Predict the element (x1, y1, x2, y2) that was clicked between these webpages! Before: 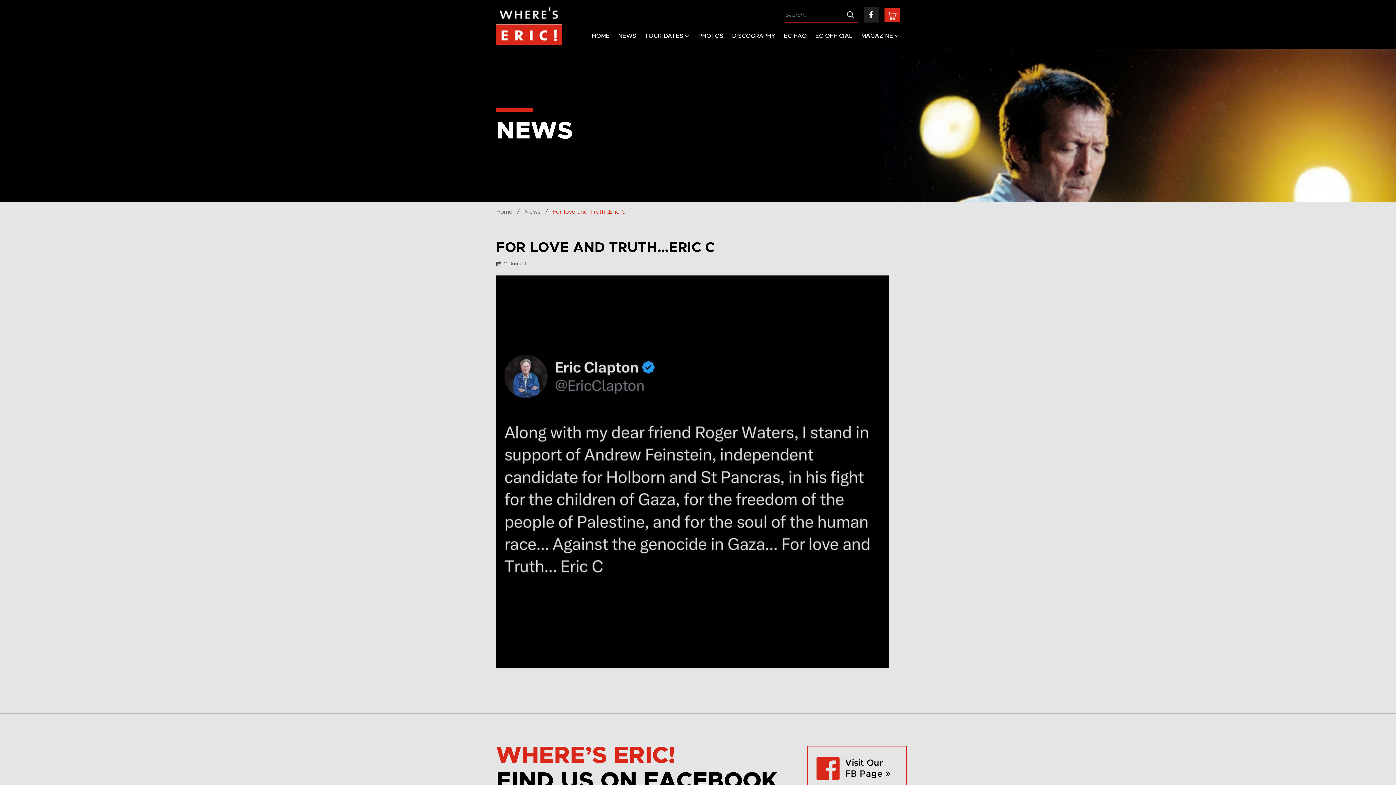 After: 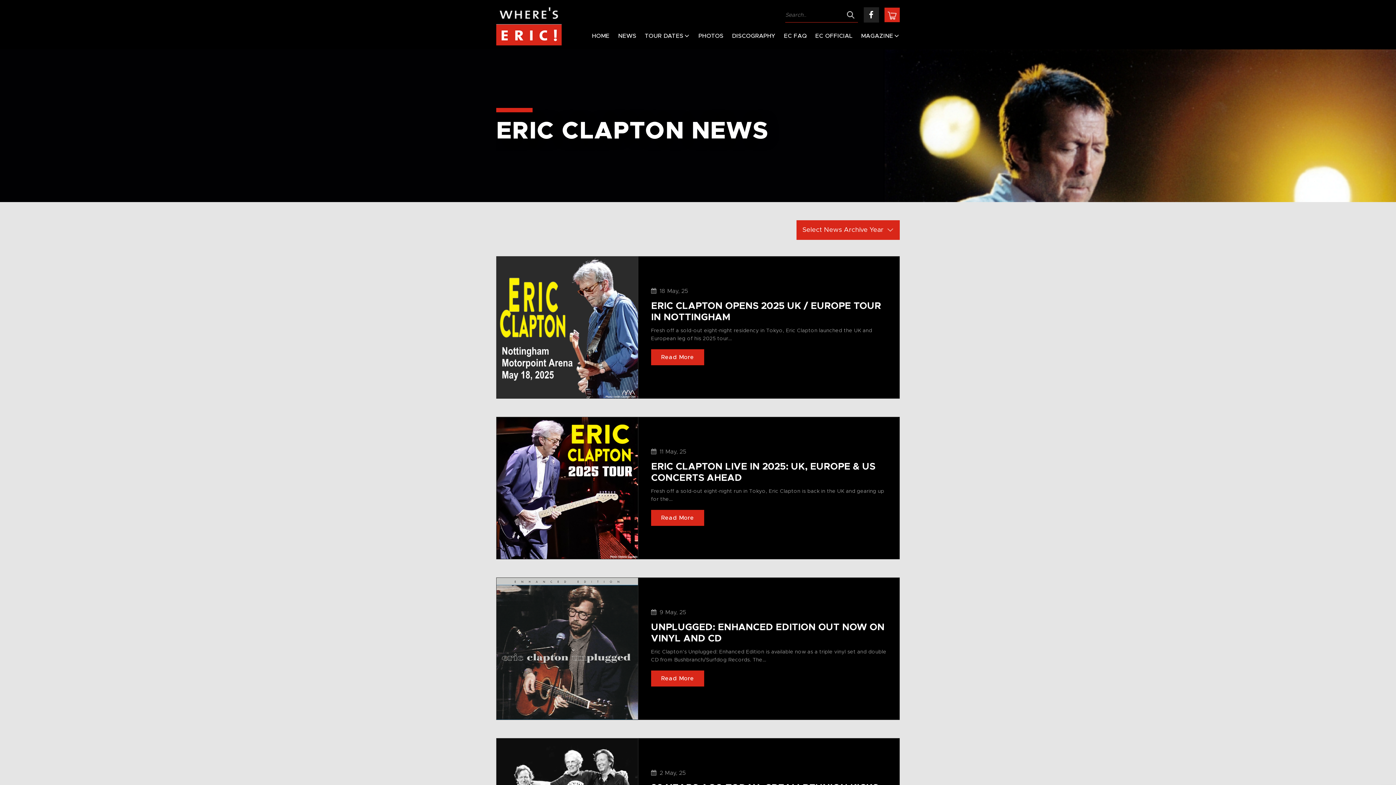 Action: label: NEWS bbox: (618, 30, 636, 41)